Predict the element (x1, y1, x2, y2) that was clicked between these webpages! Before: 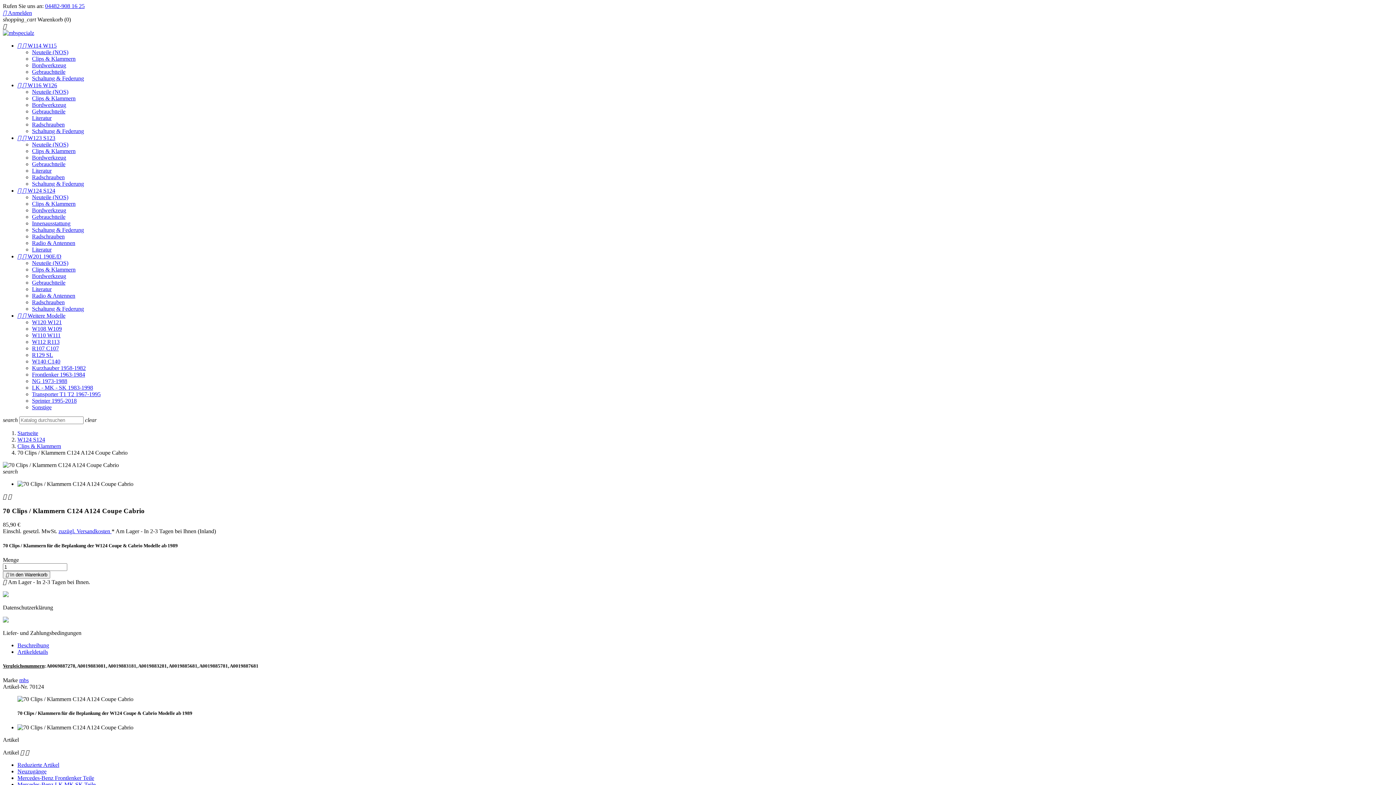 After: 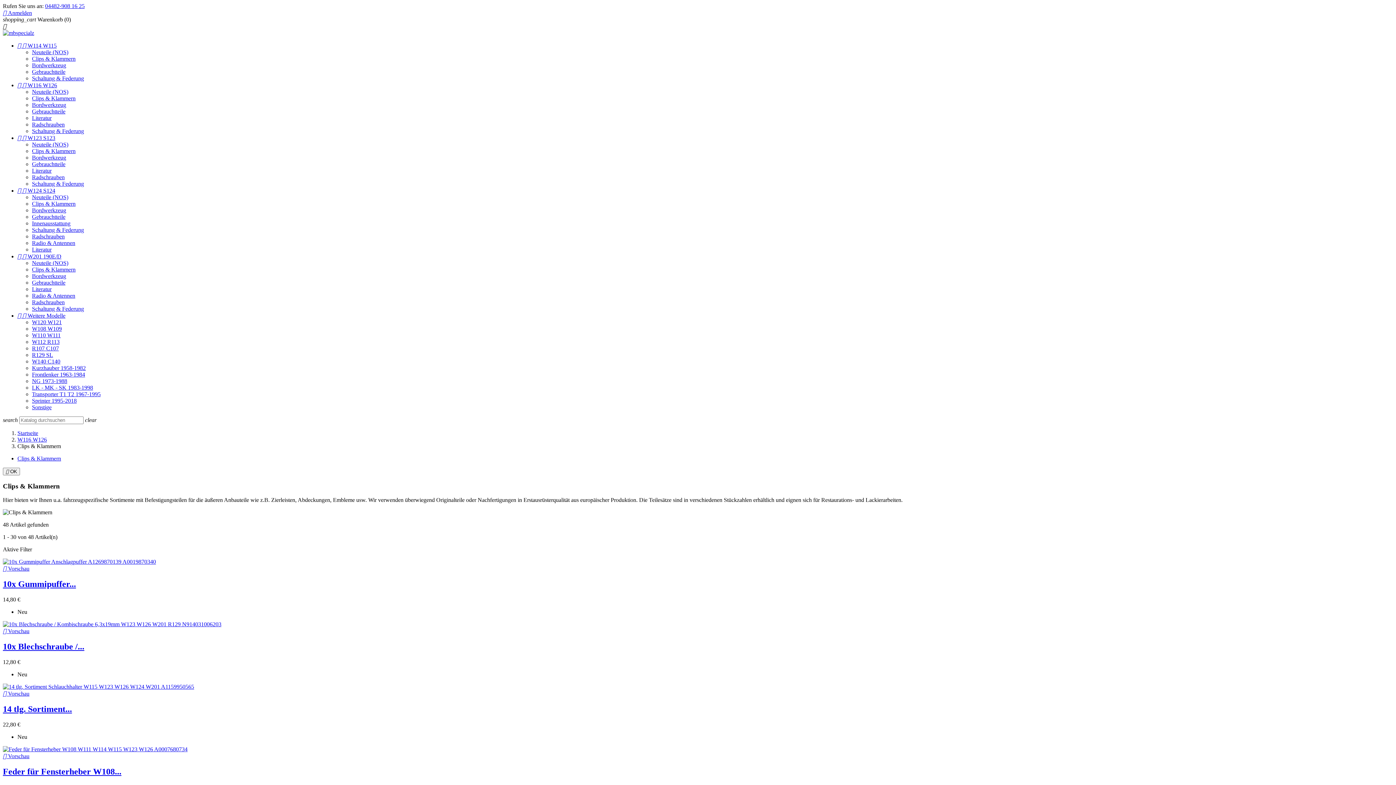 Action: label: Clips & Klammern bbox: (32, 95, 75, 101)